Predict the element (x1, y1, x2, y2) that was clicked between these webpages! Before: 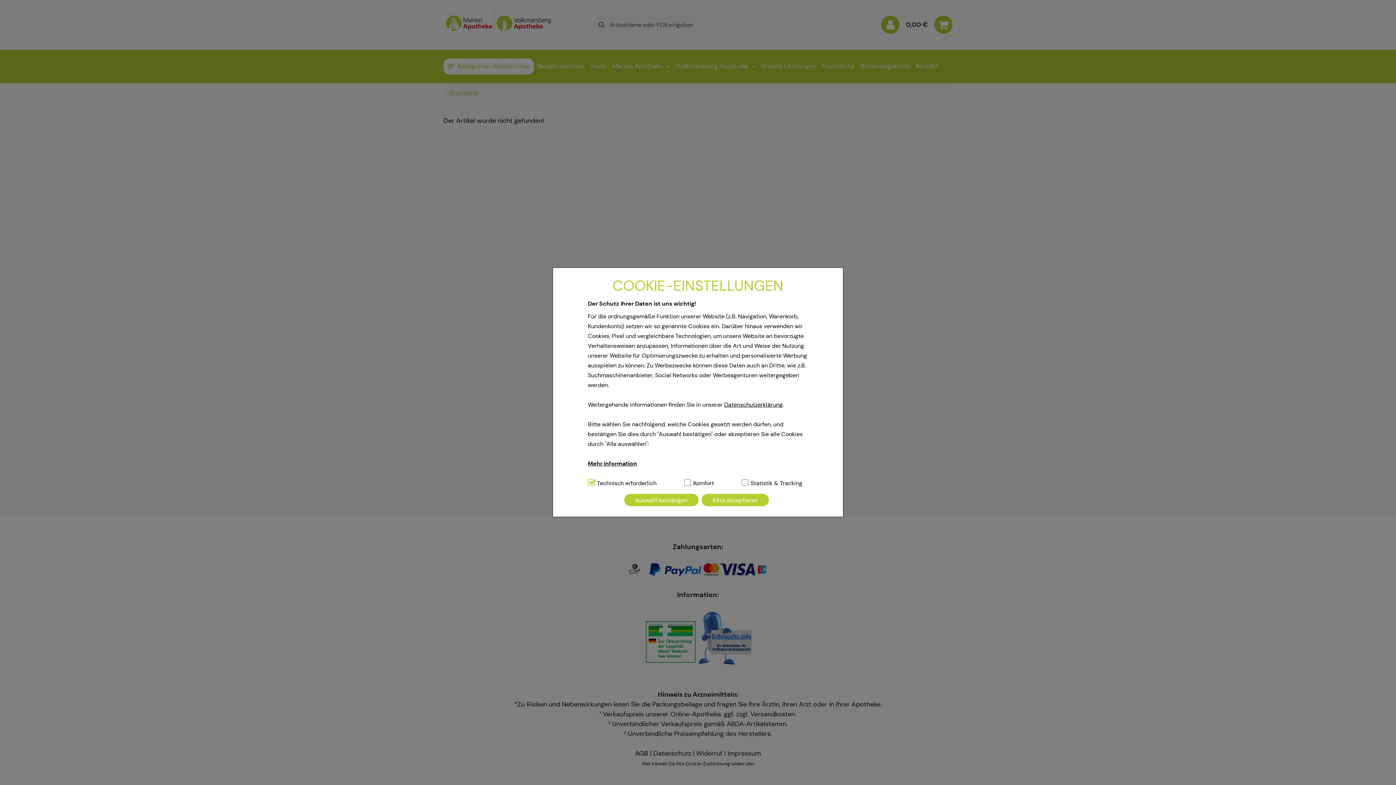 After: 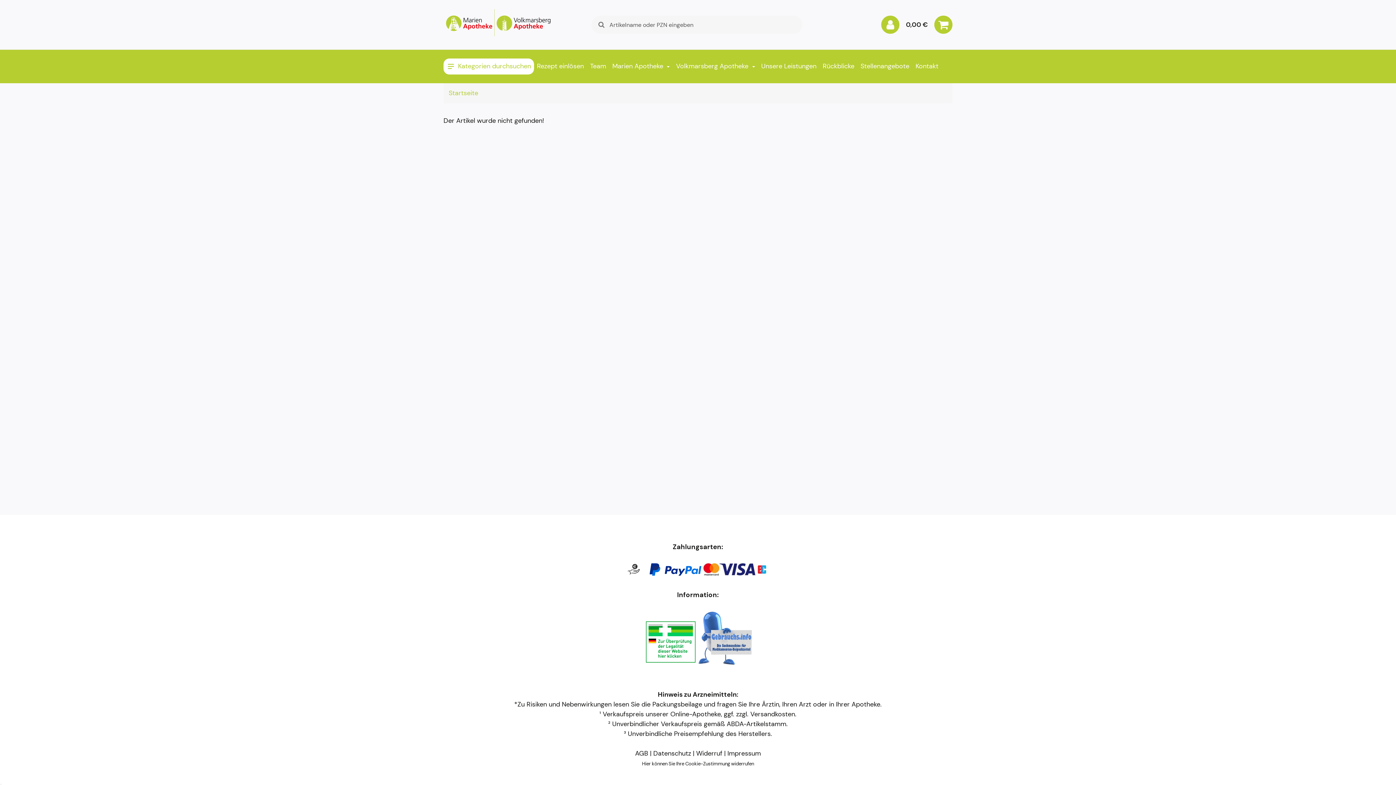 Action: label: Alles akzeptieren bbox: (701, 494, 768, 506)